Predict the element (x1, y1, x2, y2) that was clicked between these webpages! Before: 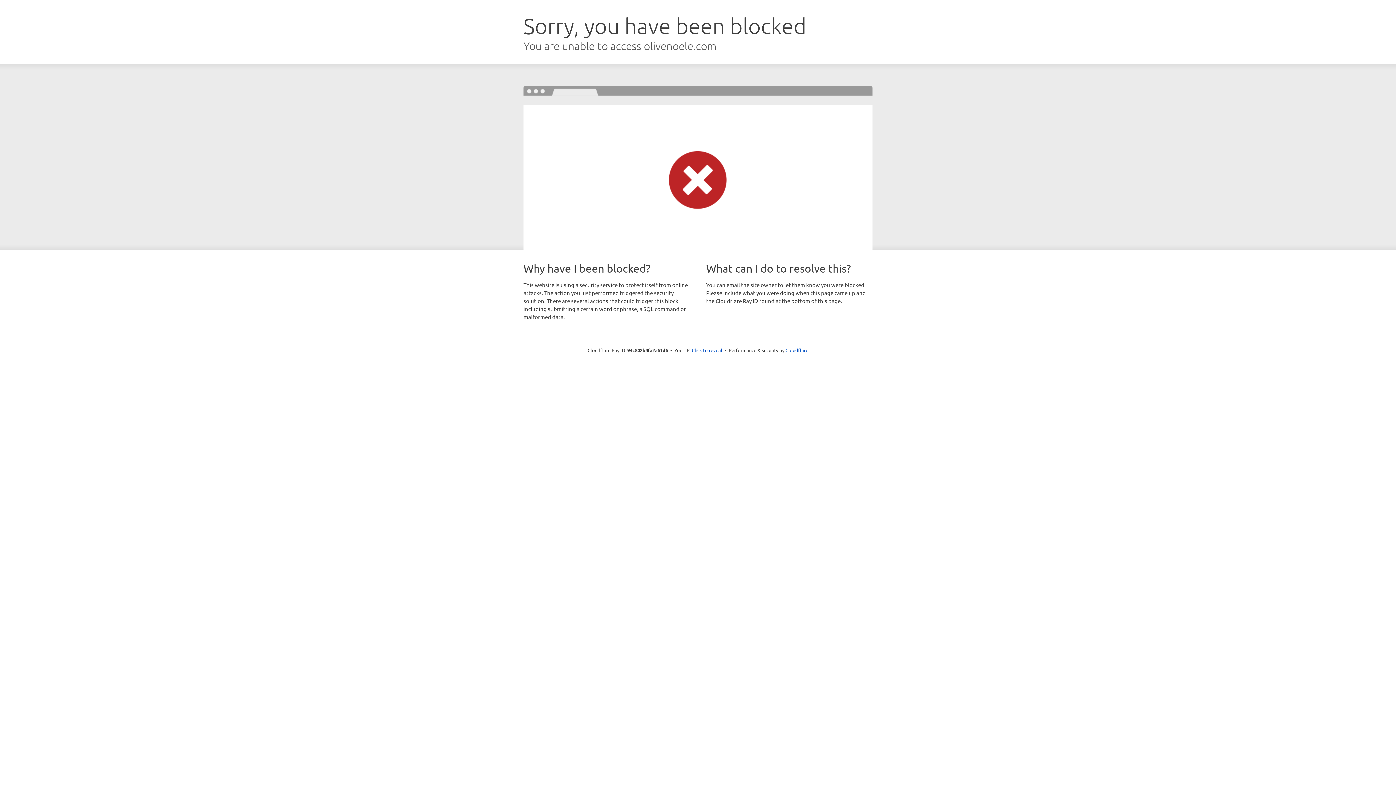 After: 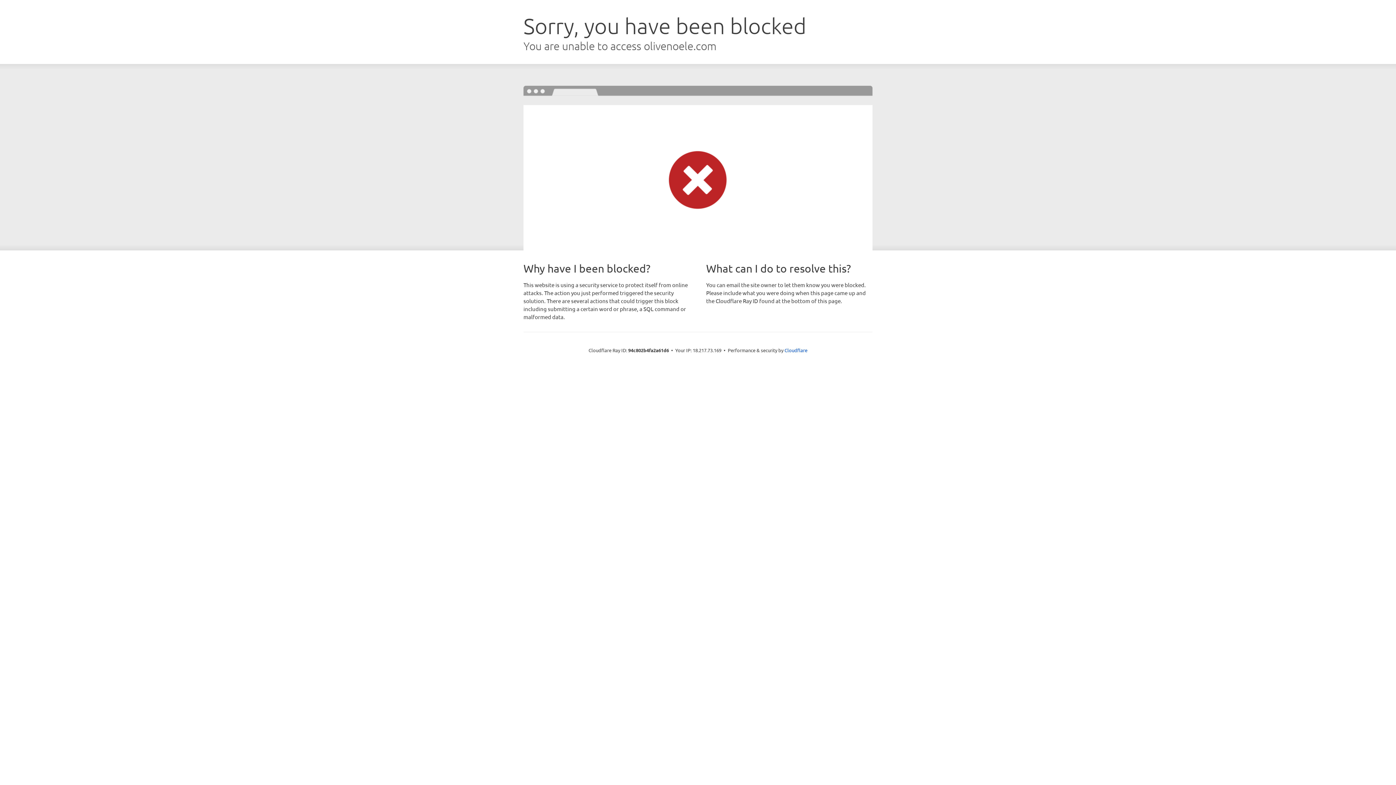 Action: bbox: (692, 346, 722, 353) label: Click to reveal